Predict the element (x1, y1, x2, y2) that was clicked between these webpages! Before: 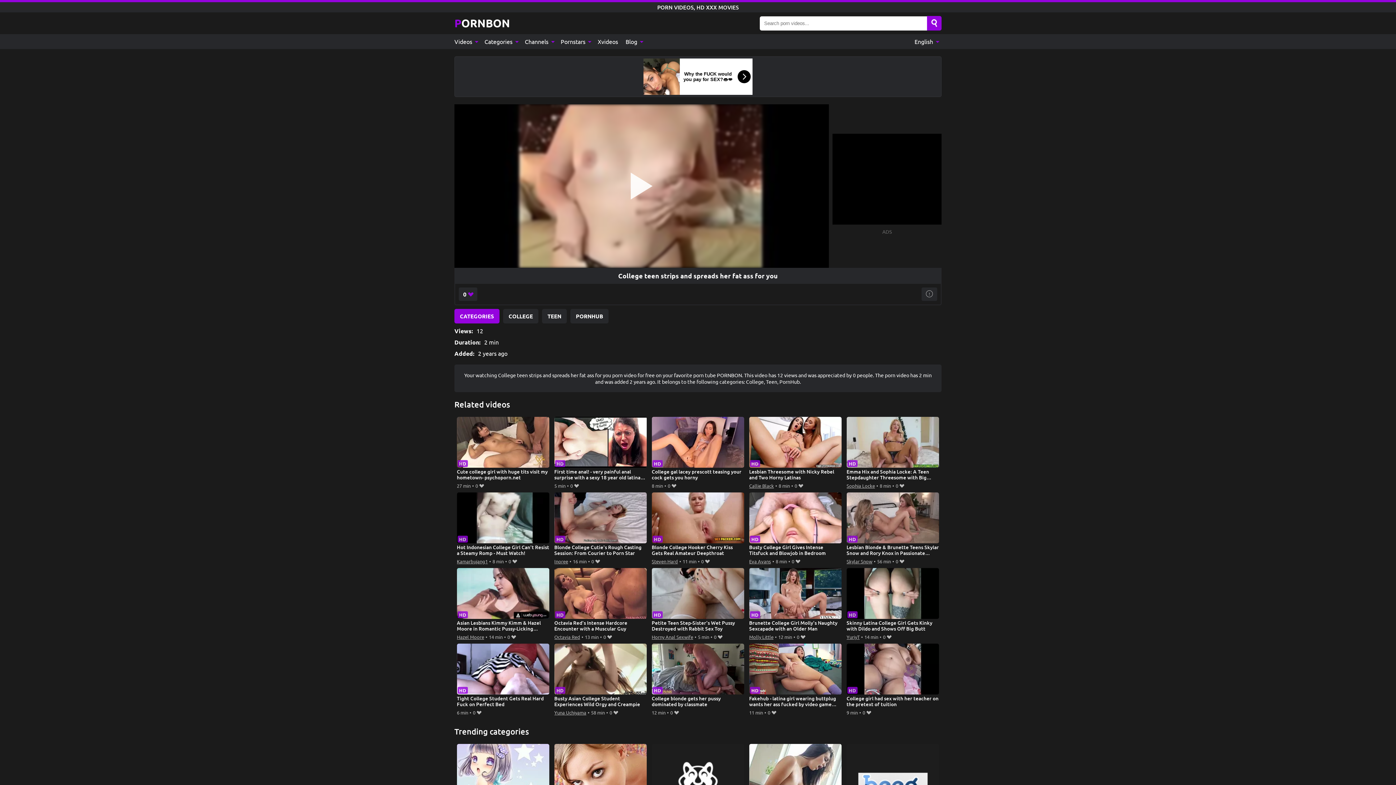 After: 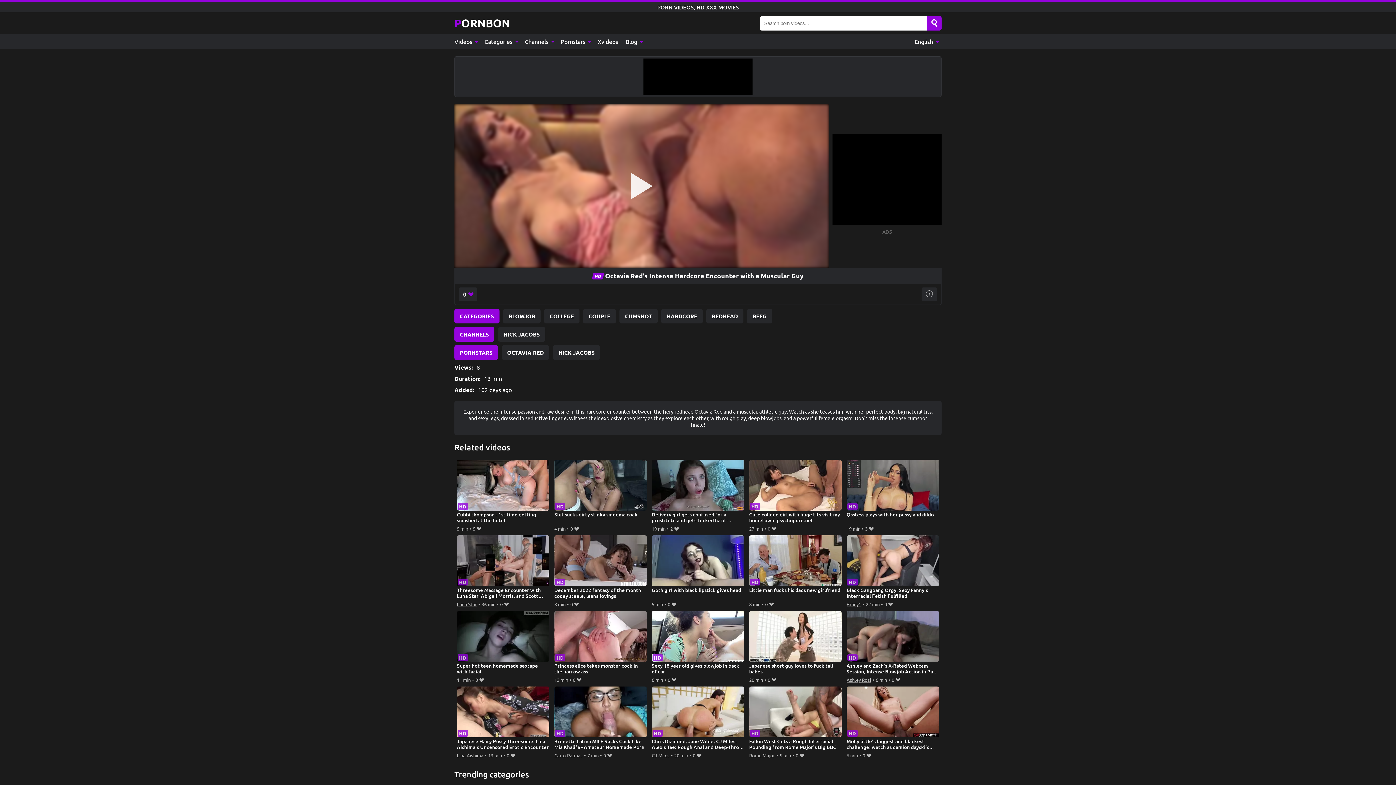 Action: bbox: (554, 568, 647, 632) label: Octavia Red's Intense Hardcore Encounter with a Muscular Guy